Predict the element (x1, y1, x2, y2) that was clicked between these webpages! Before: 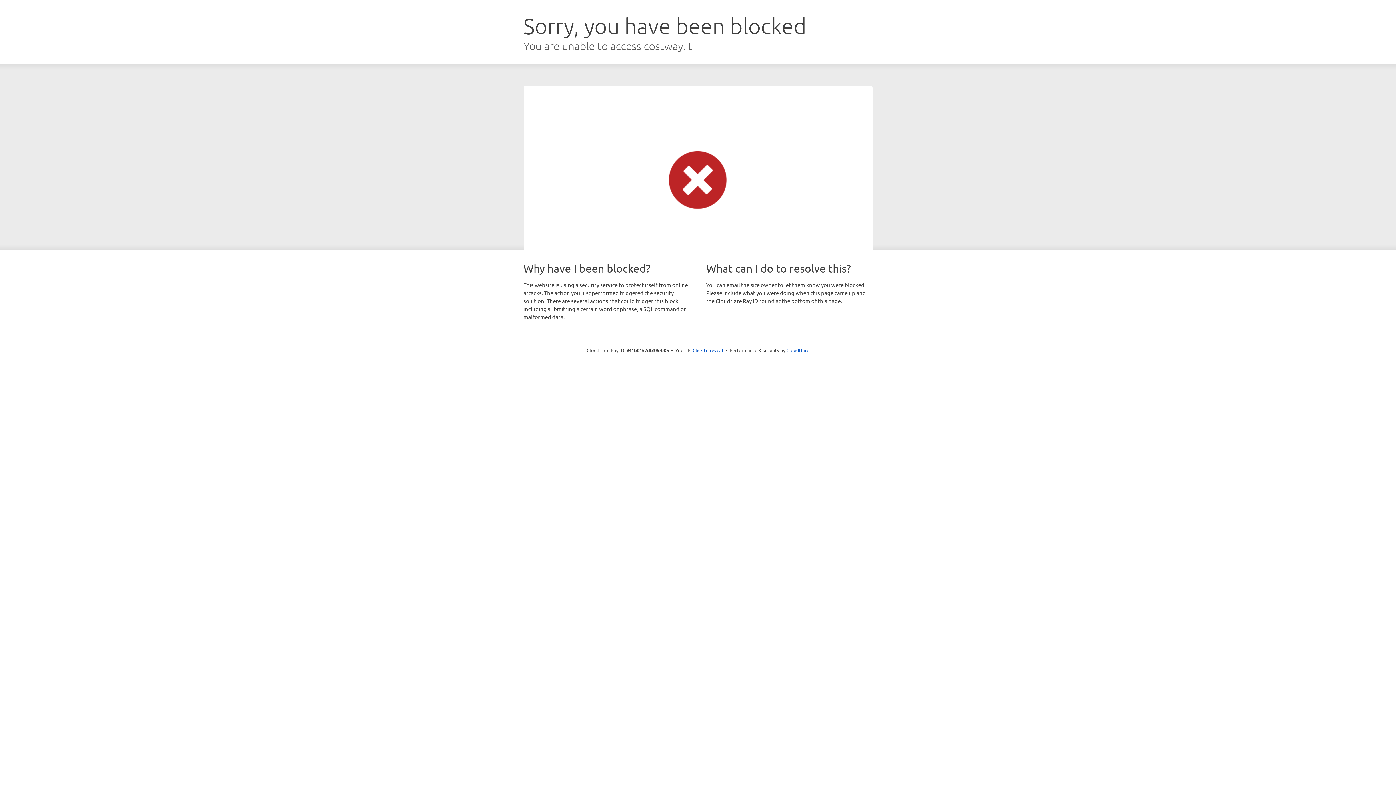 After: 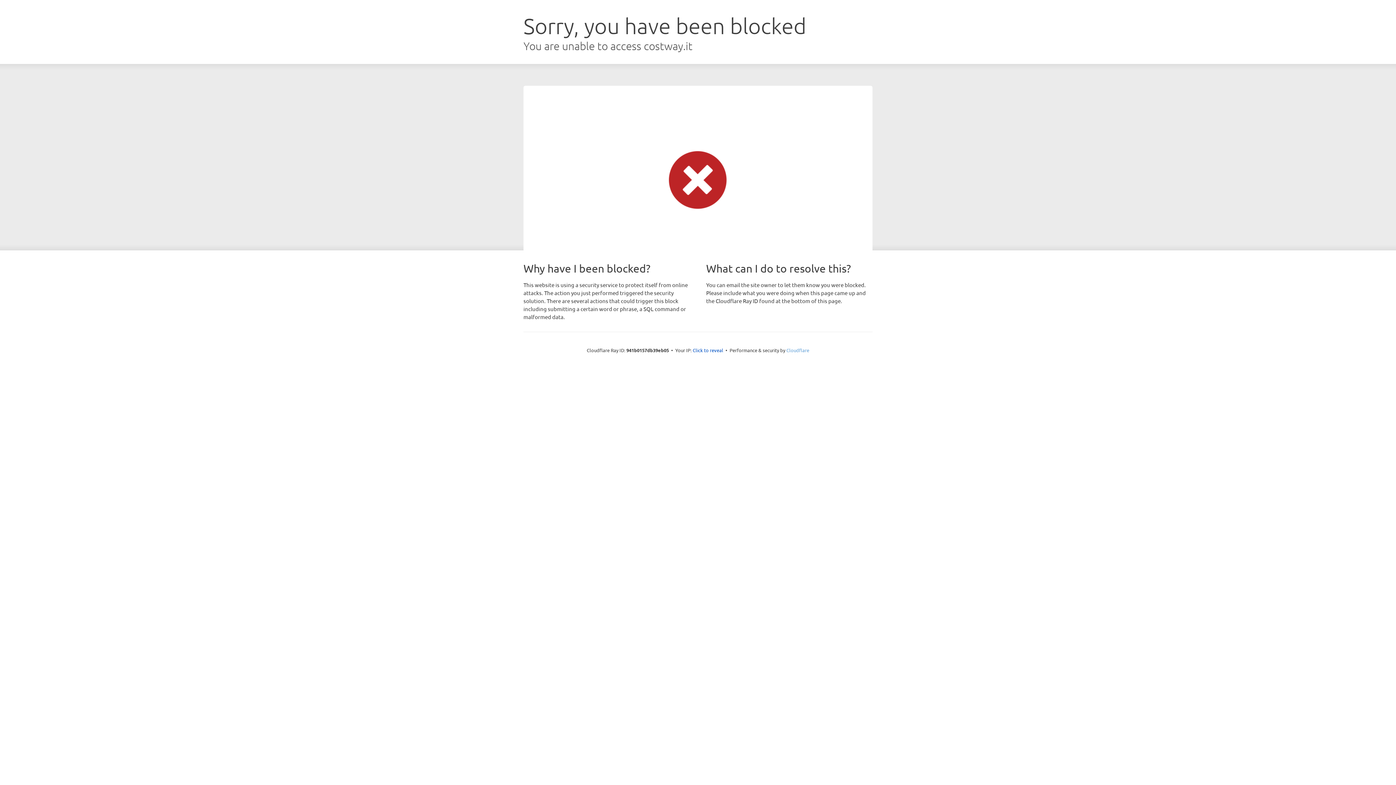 Action: label: Cloudflare bbox: (786, 347, 809, 353)